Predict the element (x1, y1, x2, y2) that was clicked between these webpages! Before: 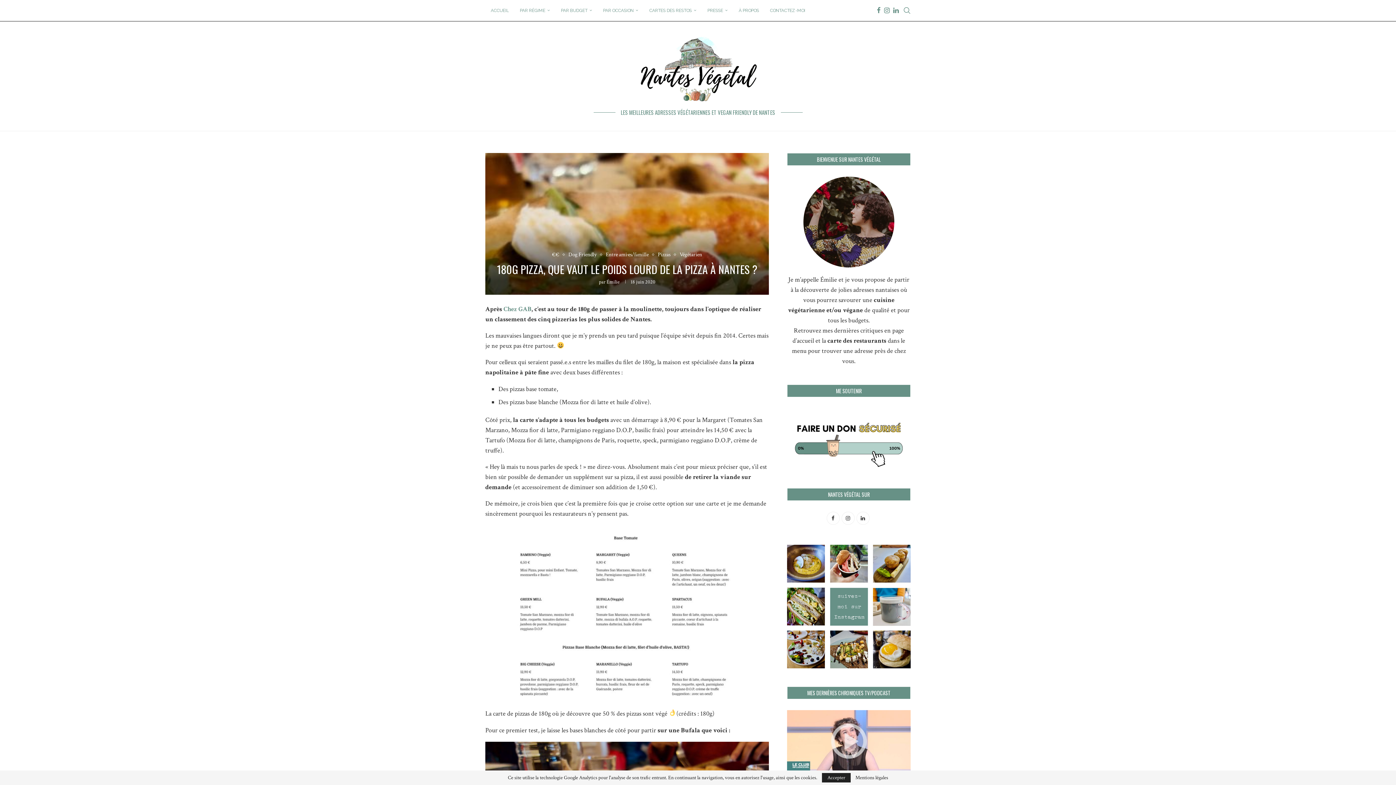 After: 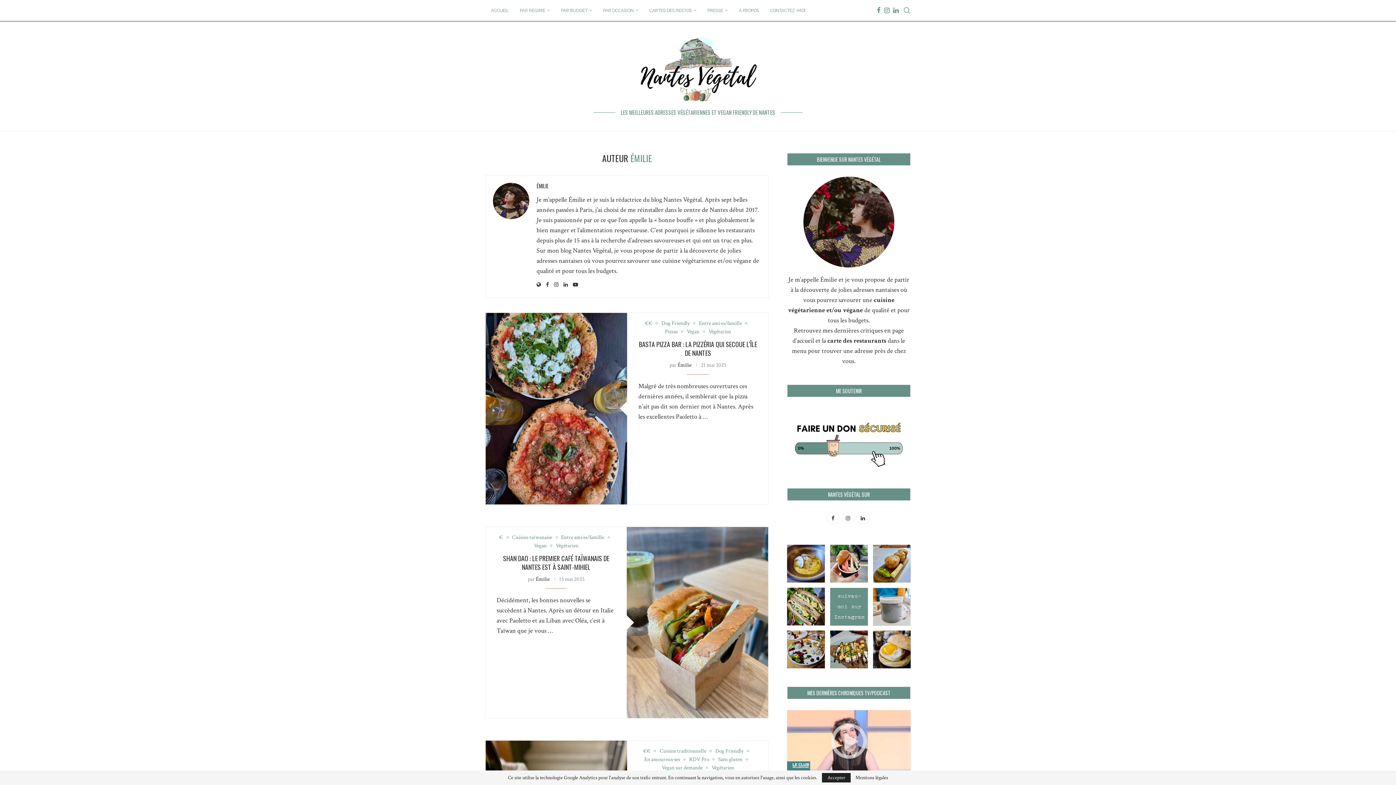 Action: bbox: (606, 278, 619, 285) label: Émilie